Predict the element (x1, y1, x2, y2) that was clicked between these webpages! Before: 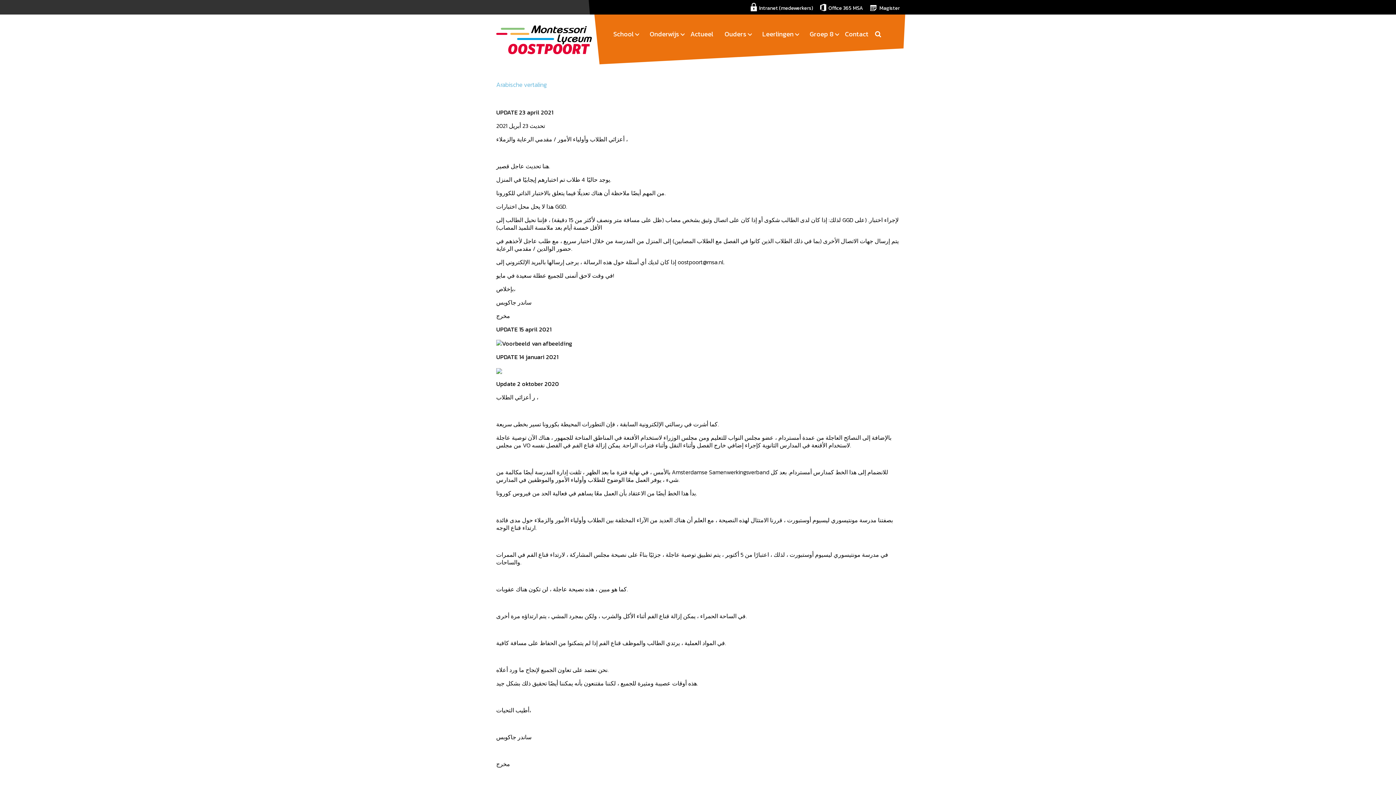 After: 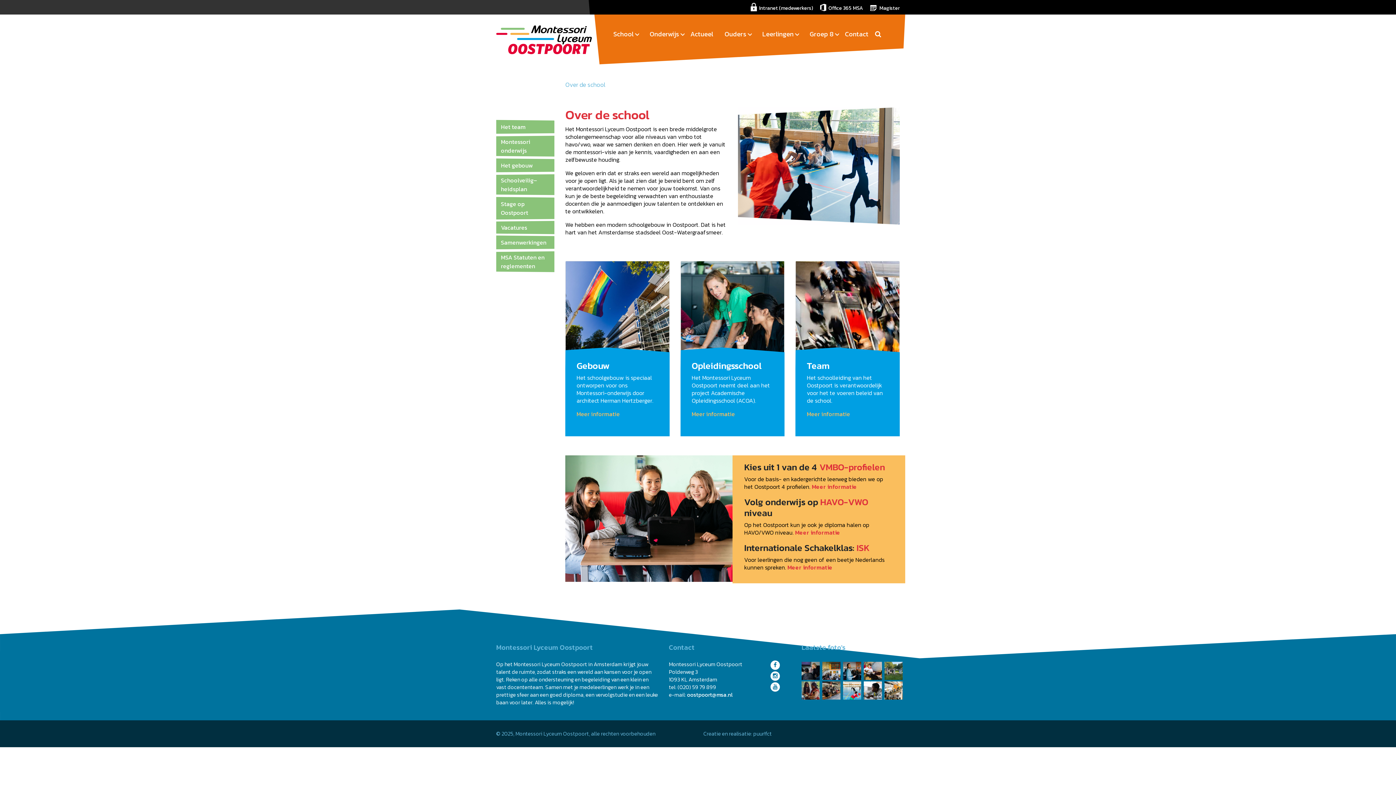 Action: label: School bbox: (610, 25, 636, 42)